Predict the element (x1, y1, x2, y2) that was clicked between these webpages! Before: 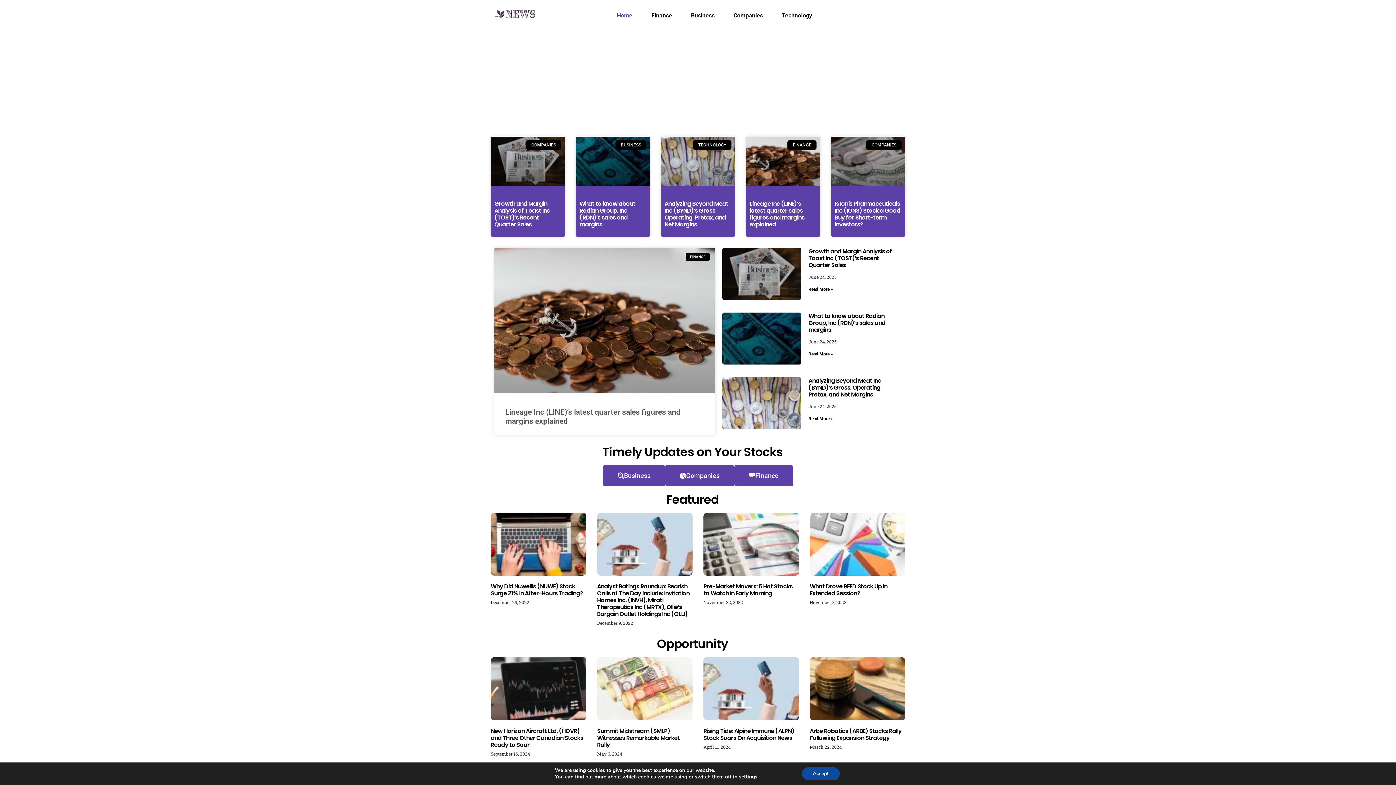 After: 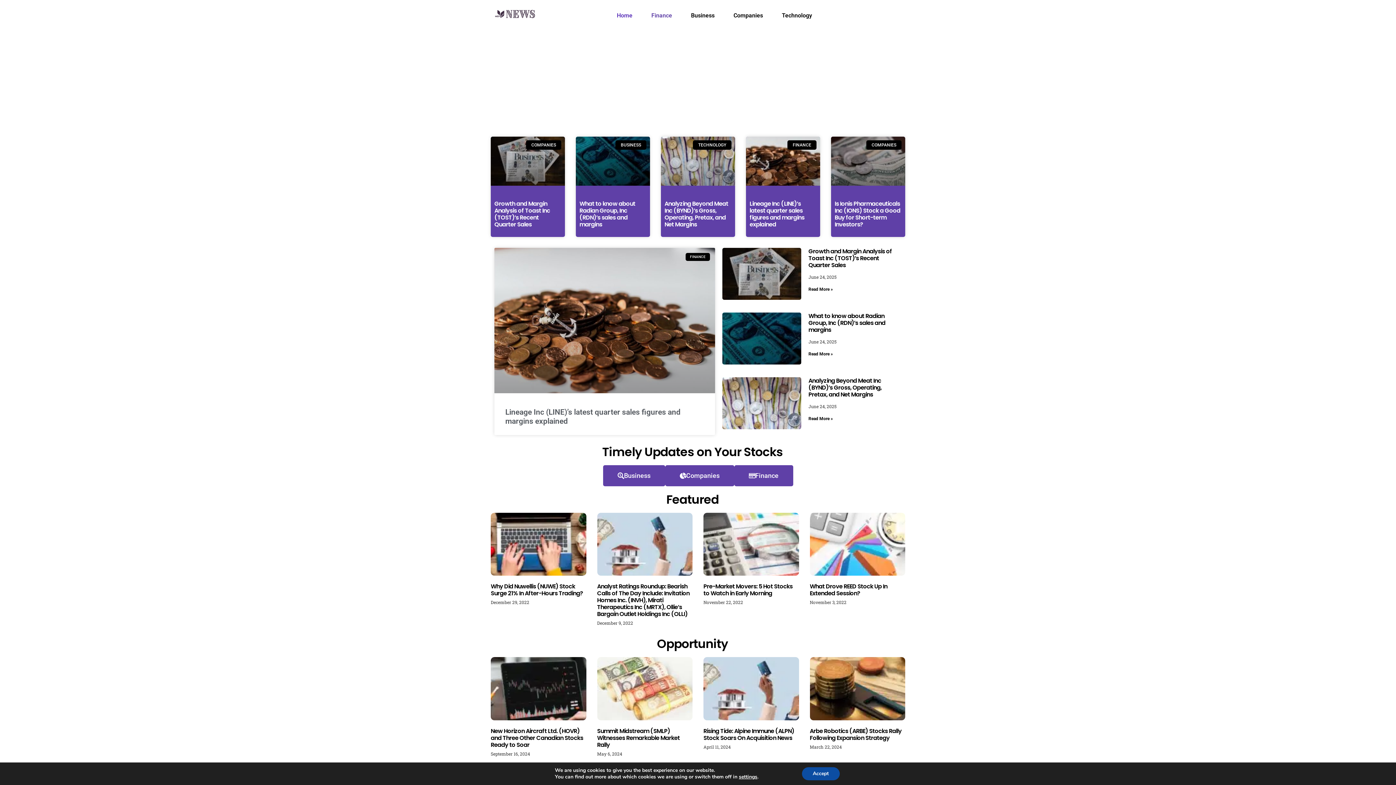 Action: bbox: (644, 7, 679, 24) label: Finance